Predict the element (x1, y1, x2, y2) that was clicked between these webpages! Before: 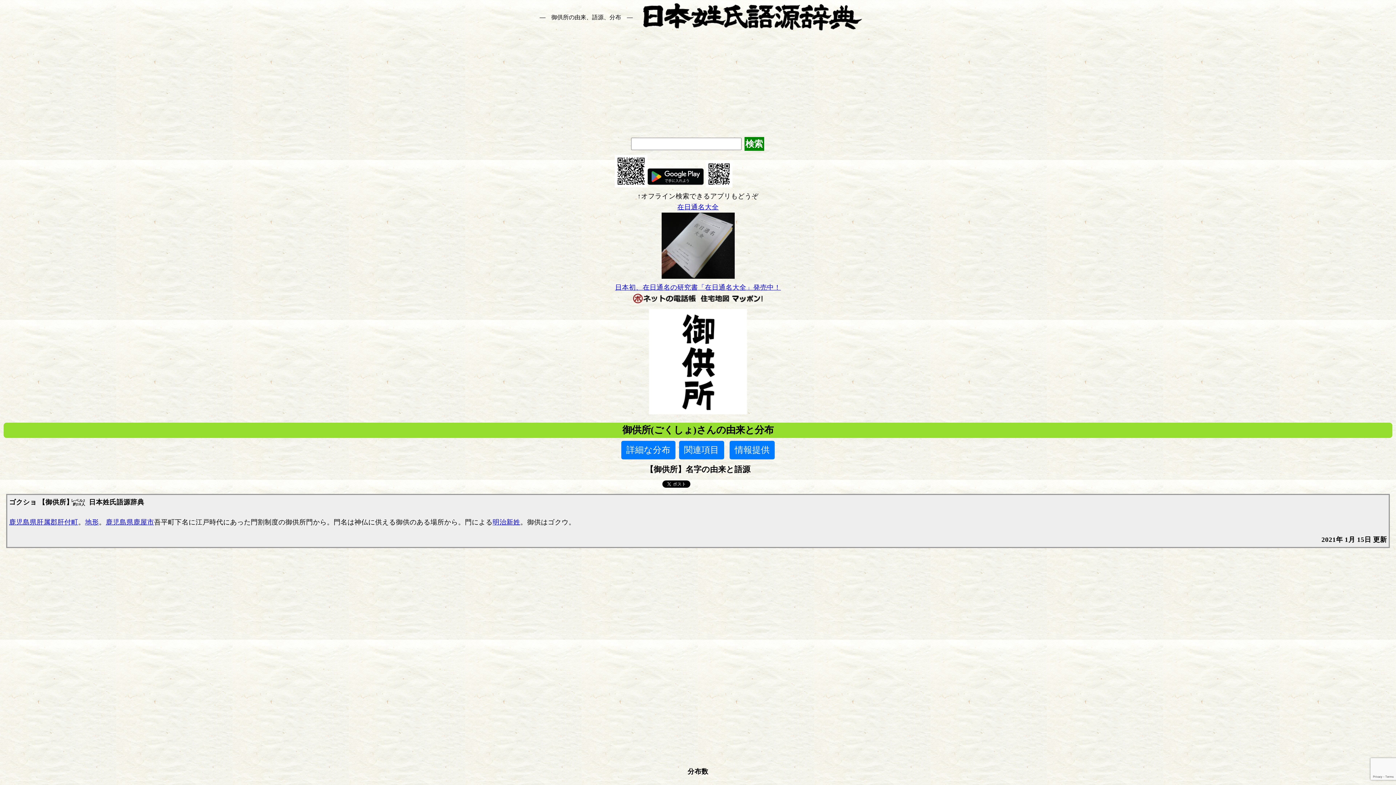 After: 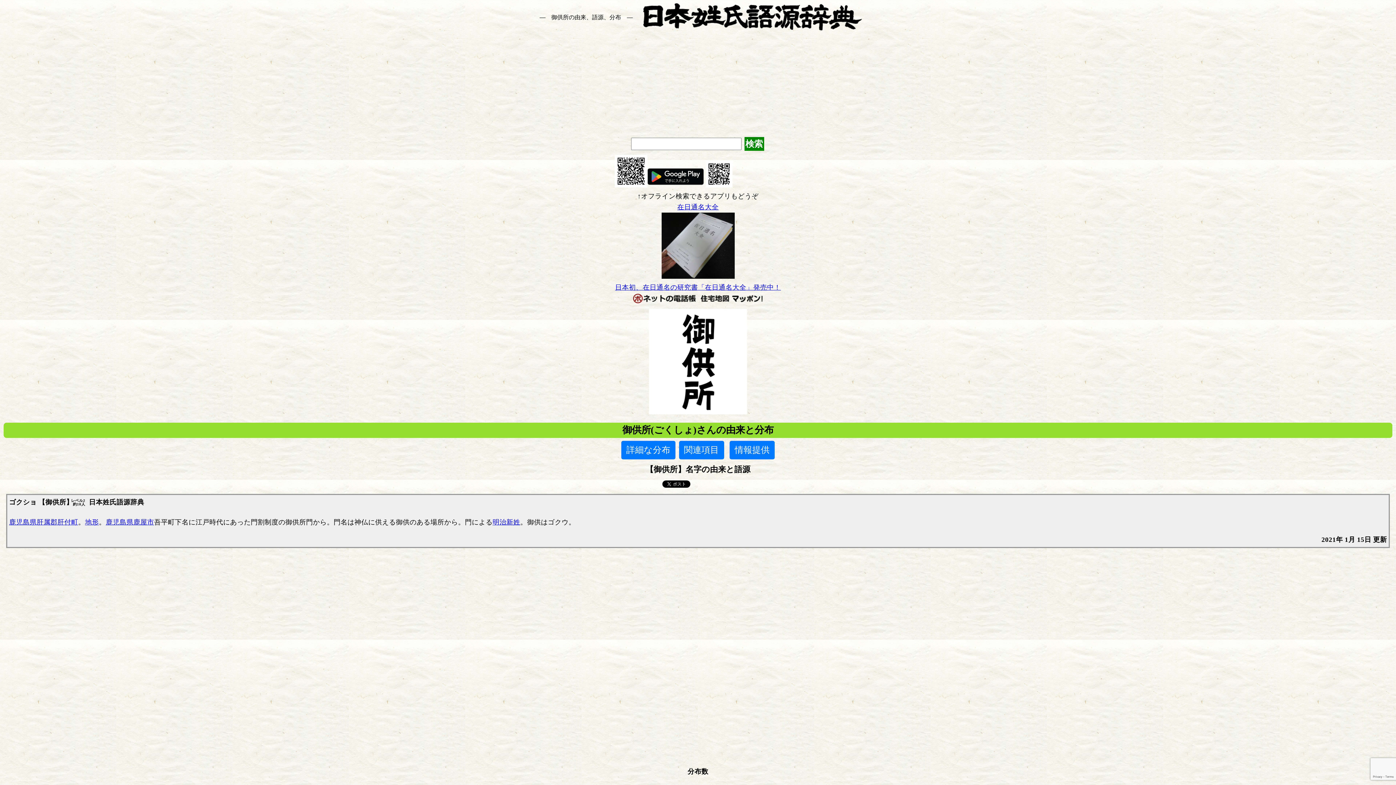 Action: label: 日本初、在日通名の研究書「在日通名大全」発売中！ bbox: (615, 283, 781, 291)